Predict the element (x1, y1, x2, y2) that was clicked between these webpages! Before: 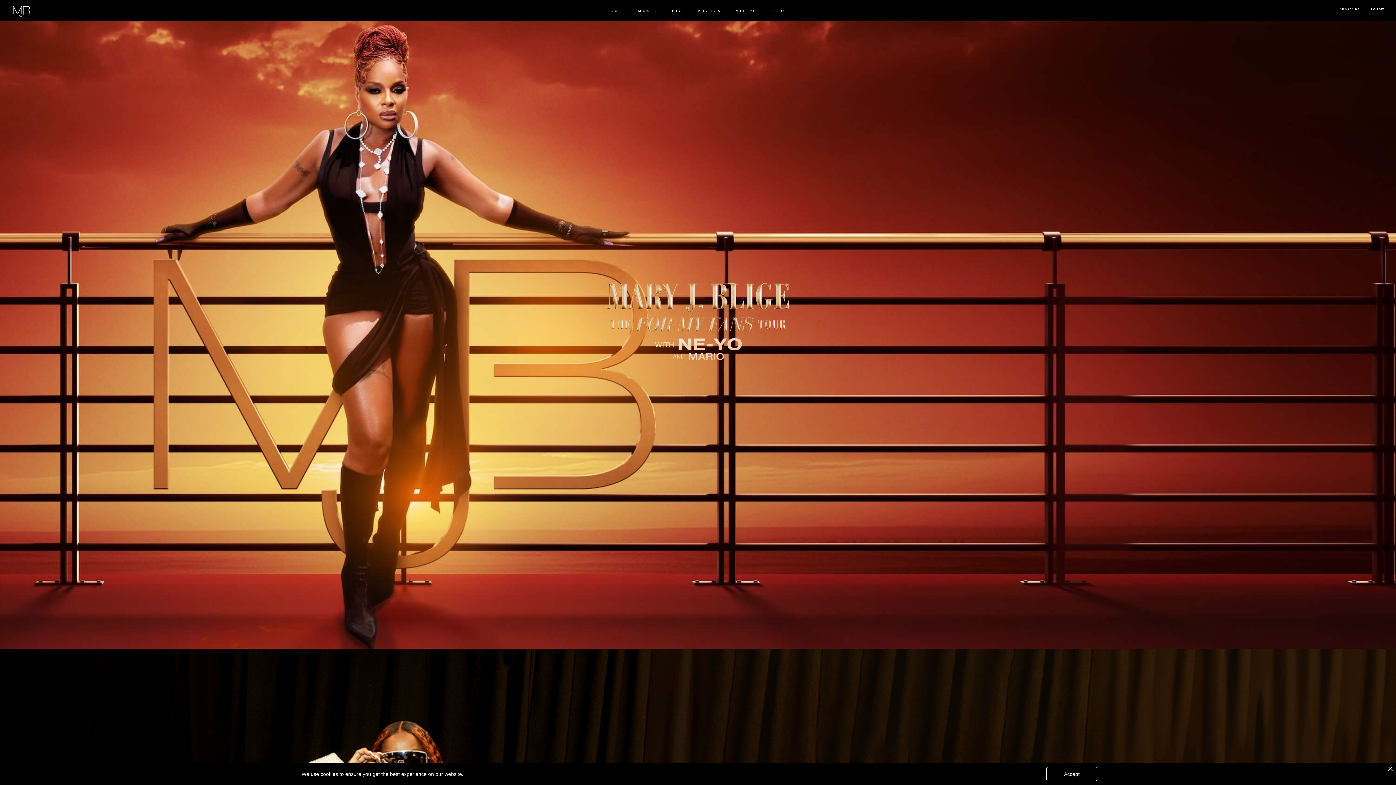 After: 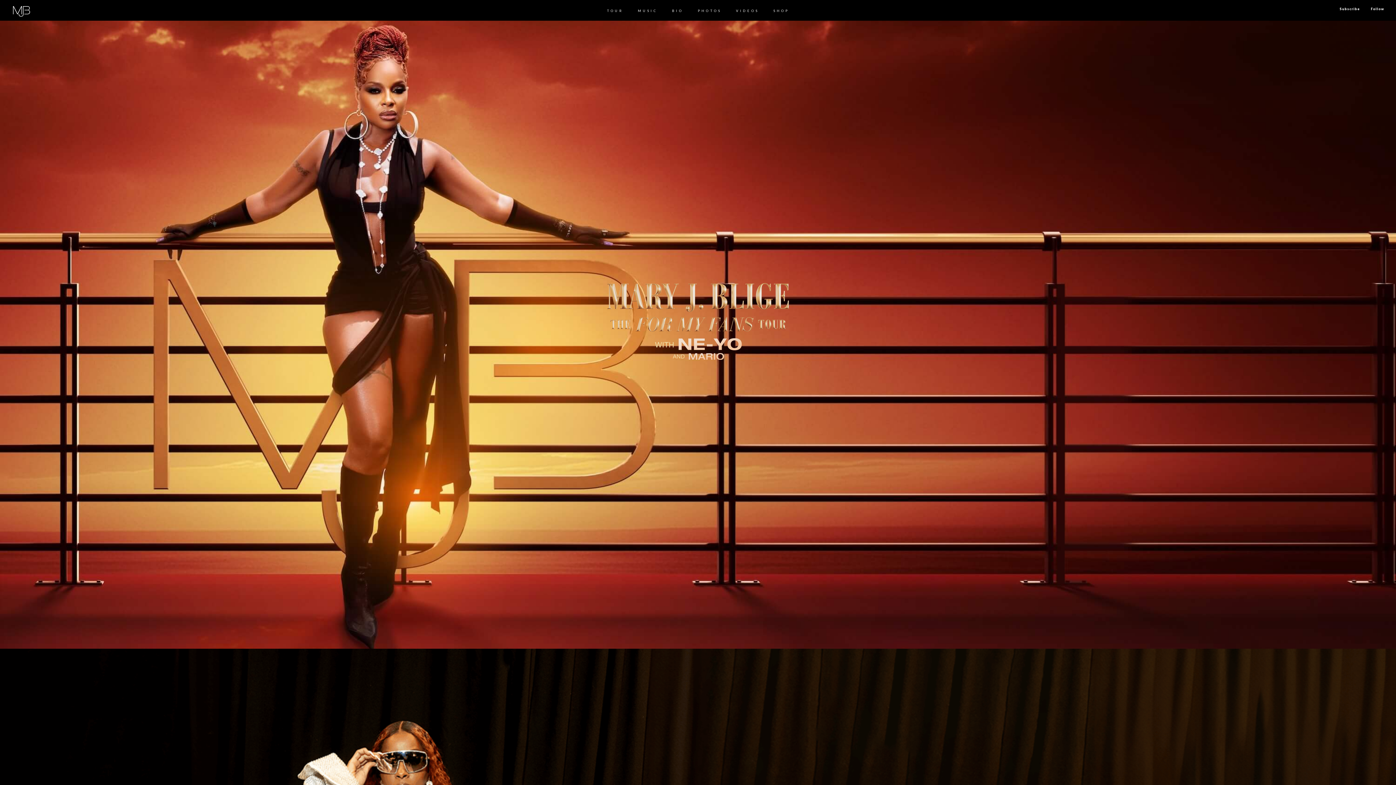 Action: bbox: (0, 0, 42, 20) label: home